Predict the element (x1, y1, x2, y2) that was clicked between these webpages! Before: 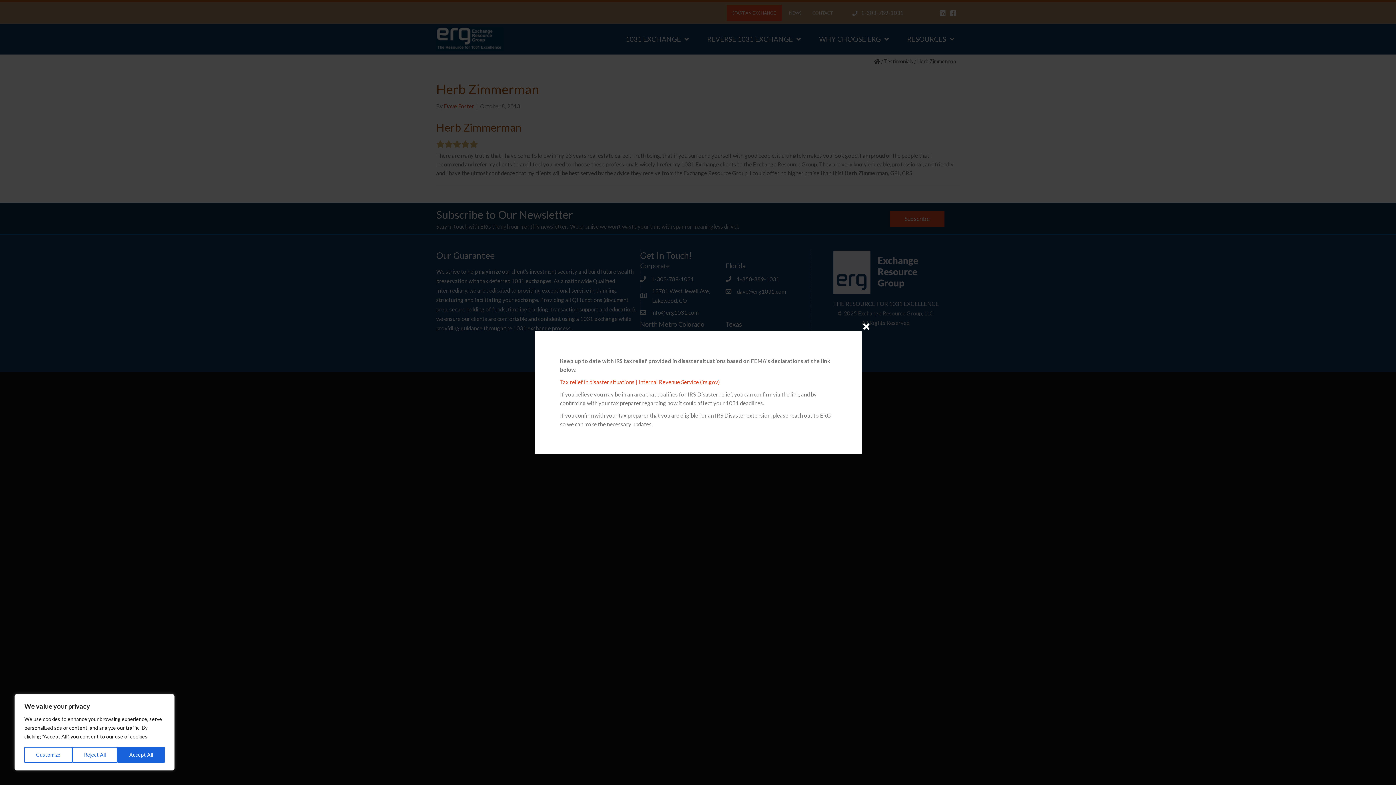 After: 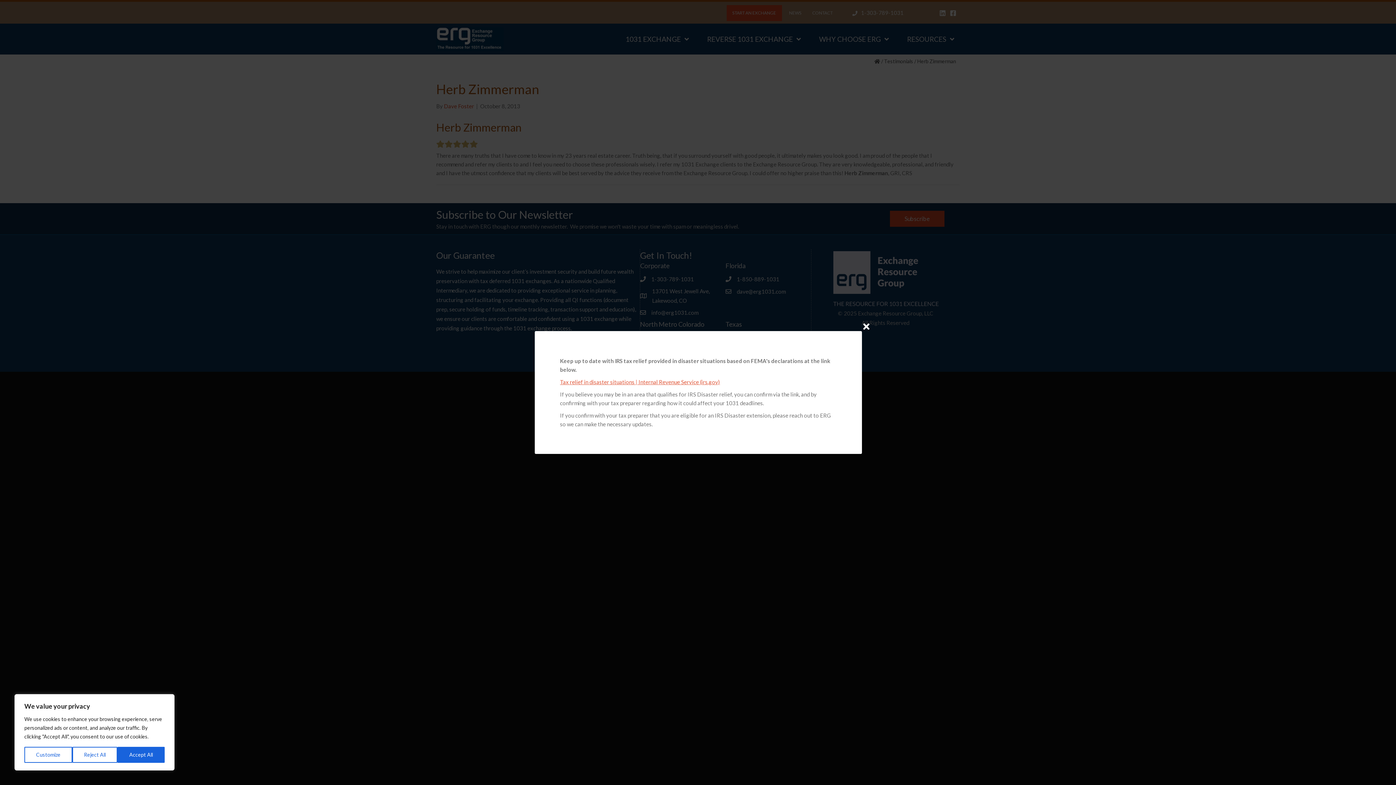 Action: label: Tax relief in disaster situations | Internal Revenue Service (irs.gov) bbox: (560, 378, 720, 385)